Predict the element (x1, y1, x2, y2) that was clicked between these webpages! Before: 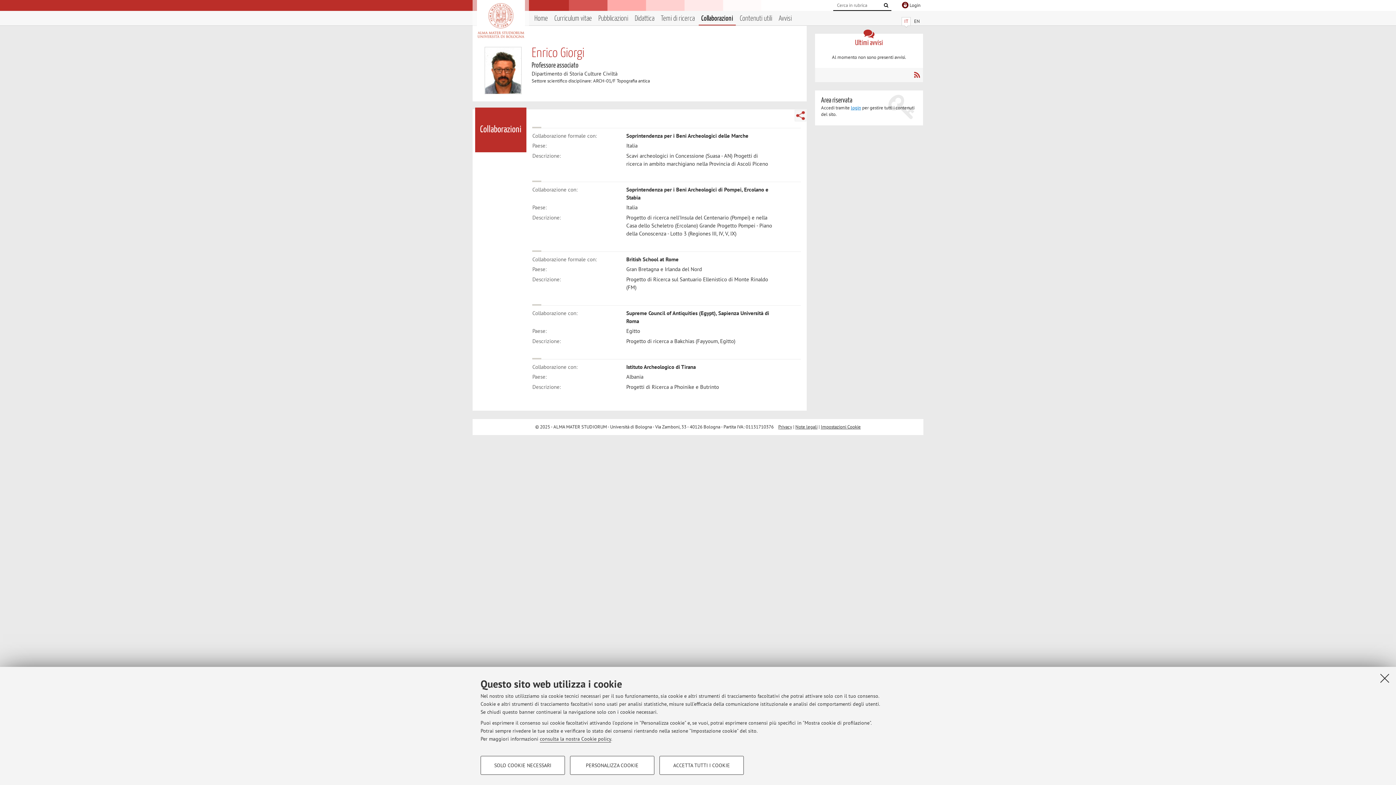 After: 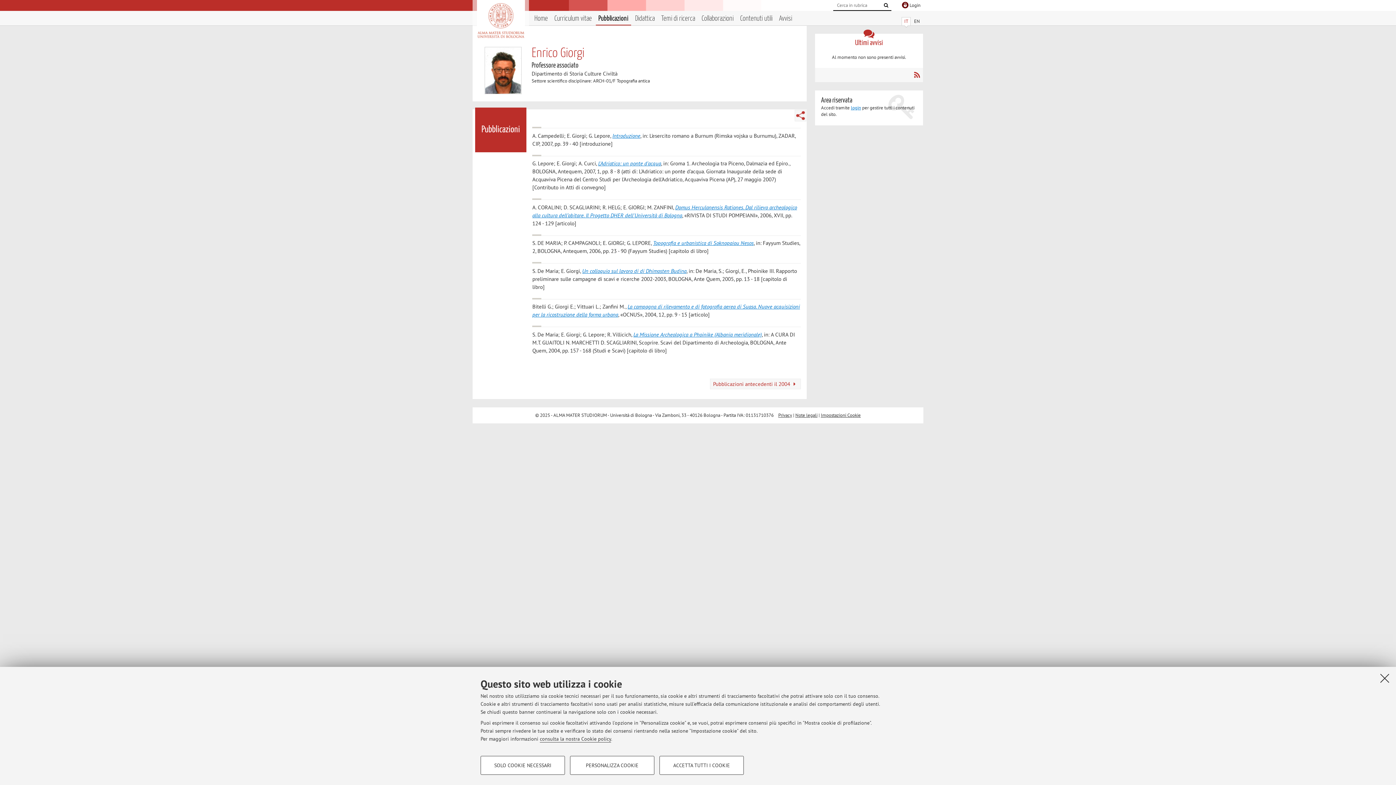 Action: bbox: (598, 13, 628, 24) label: Pubblicazioni